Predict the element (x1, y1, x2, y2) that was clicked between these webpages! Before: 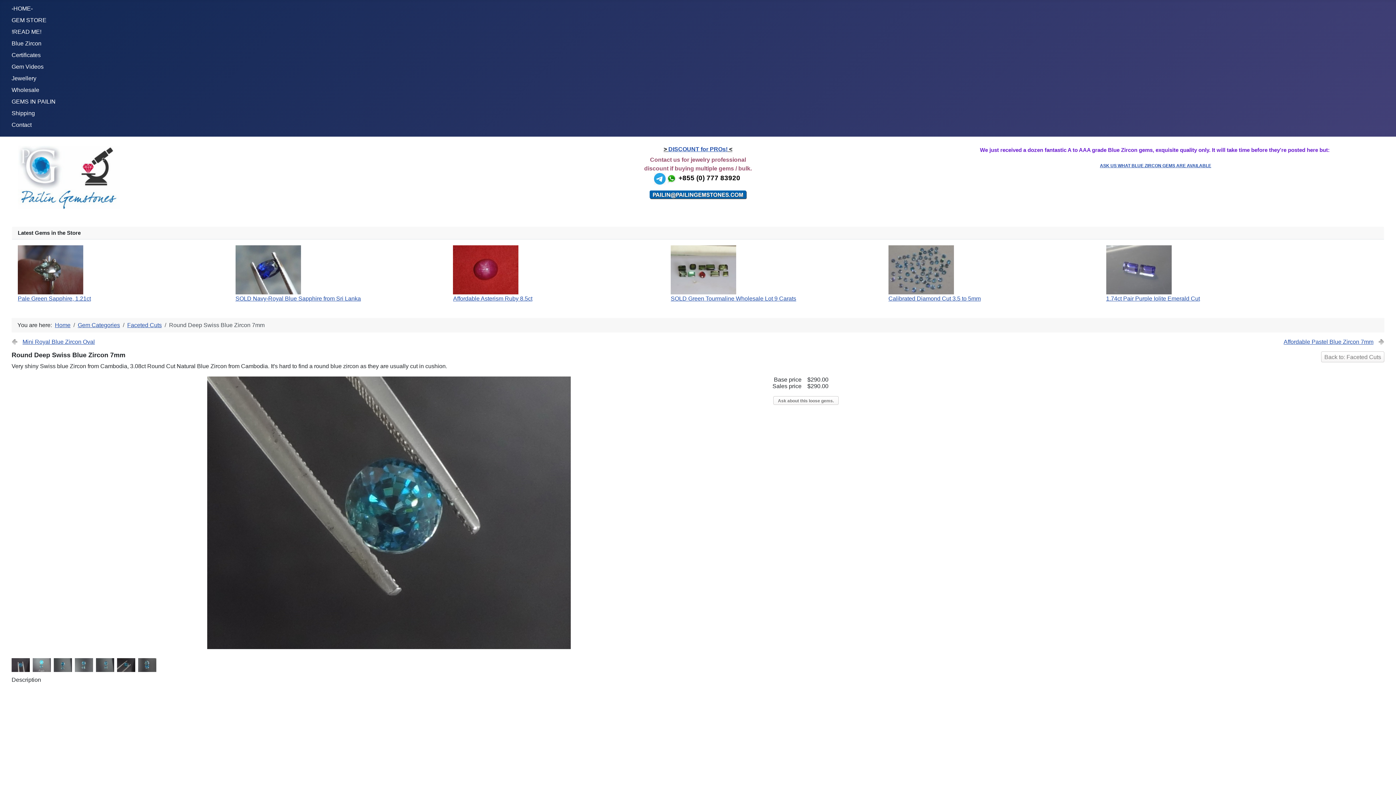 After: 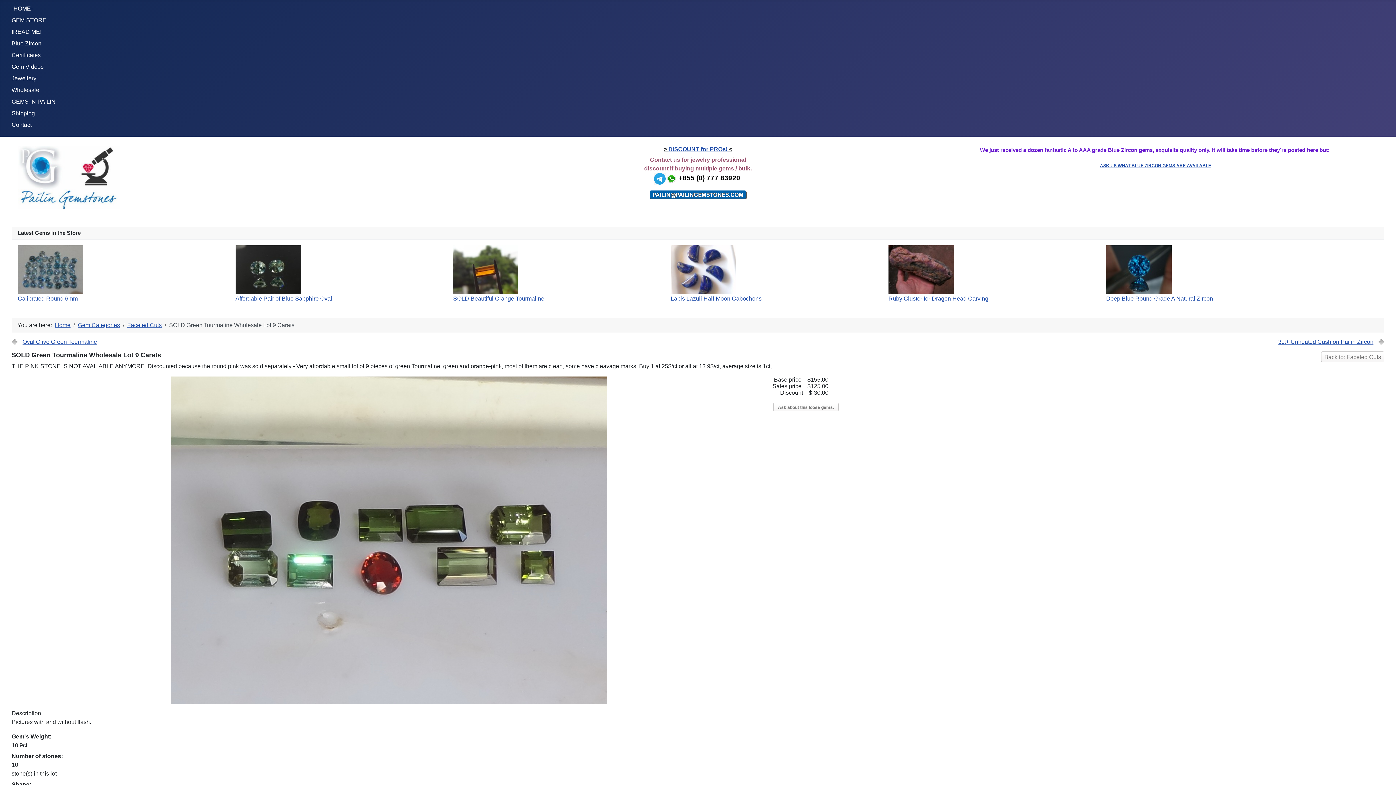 Action: bbox: (670, 266, 736, 272)